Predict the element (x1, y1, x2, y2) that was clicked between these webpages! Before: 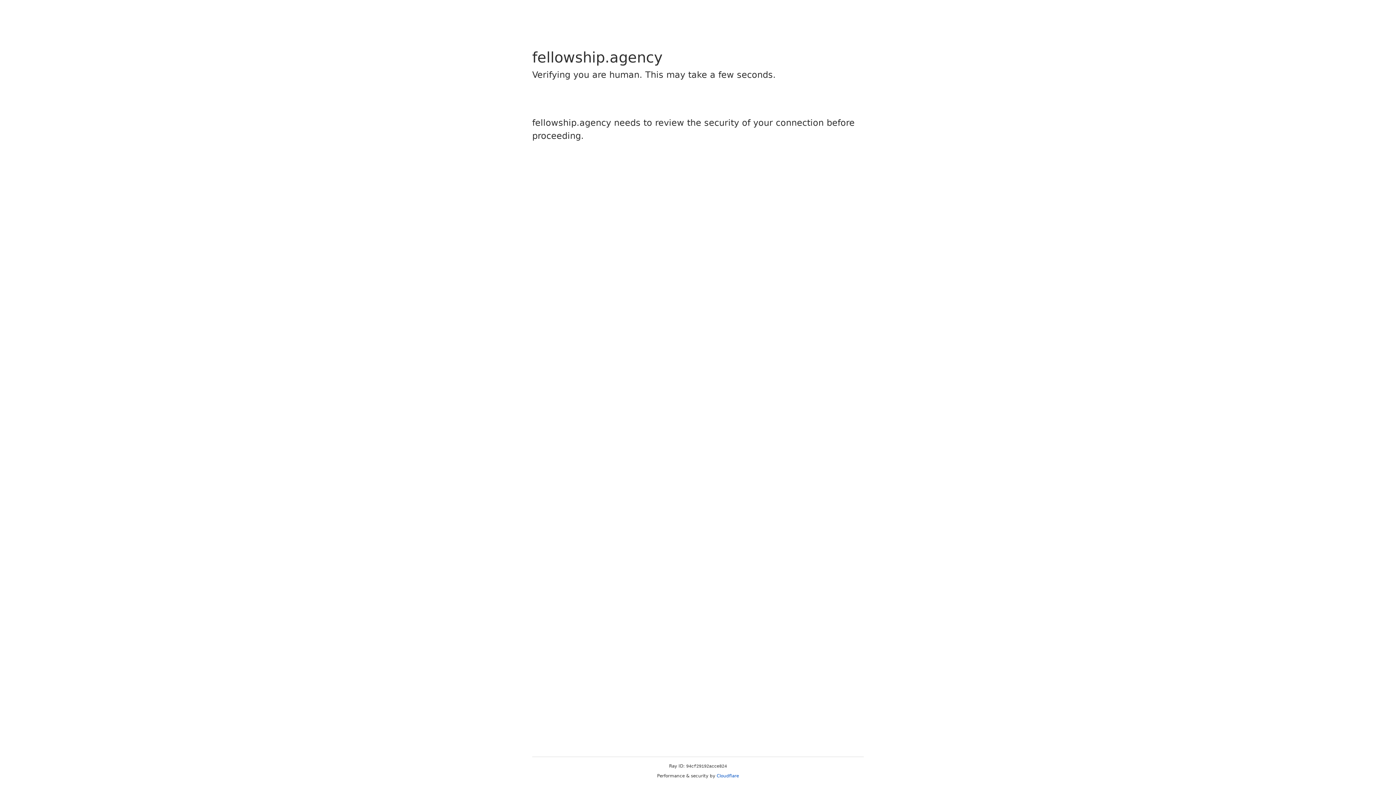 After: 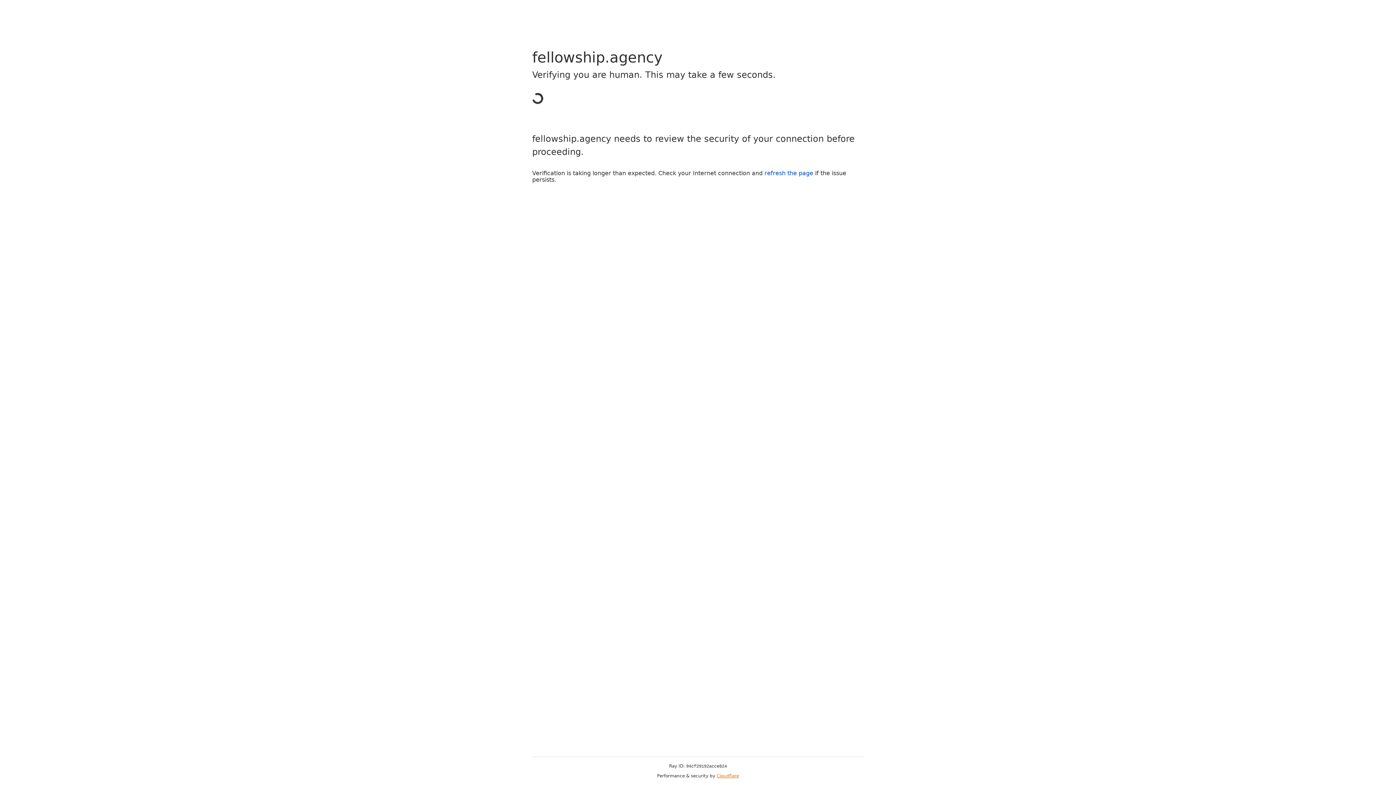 Action: bbox: (716, 773, 739, 778) label: Cloudflare